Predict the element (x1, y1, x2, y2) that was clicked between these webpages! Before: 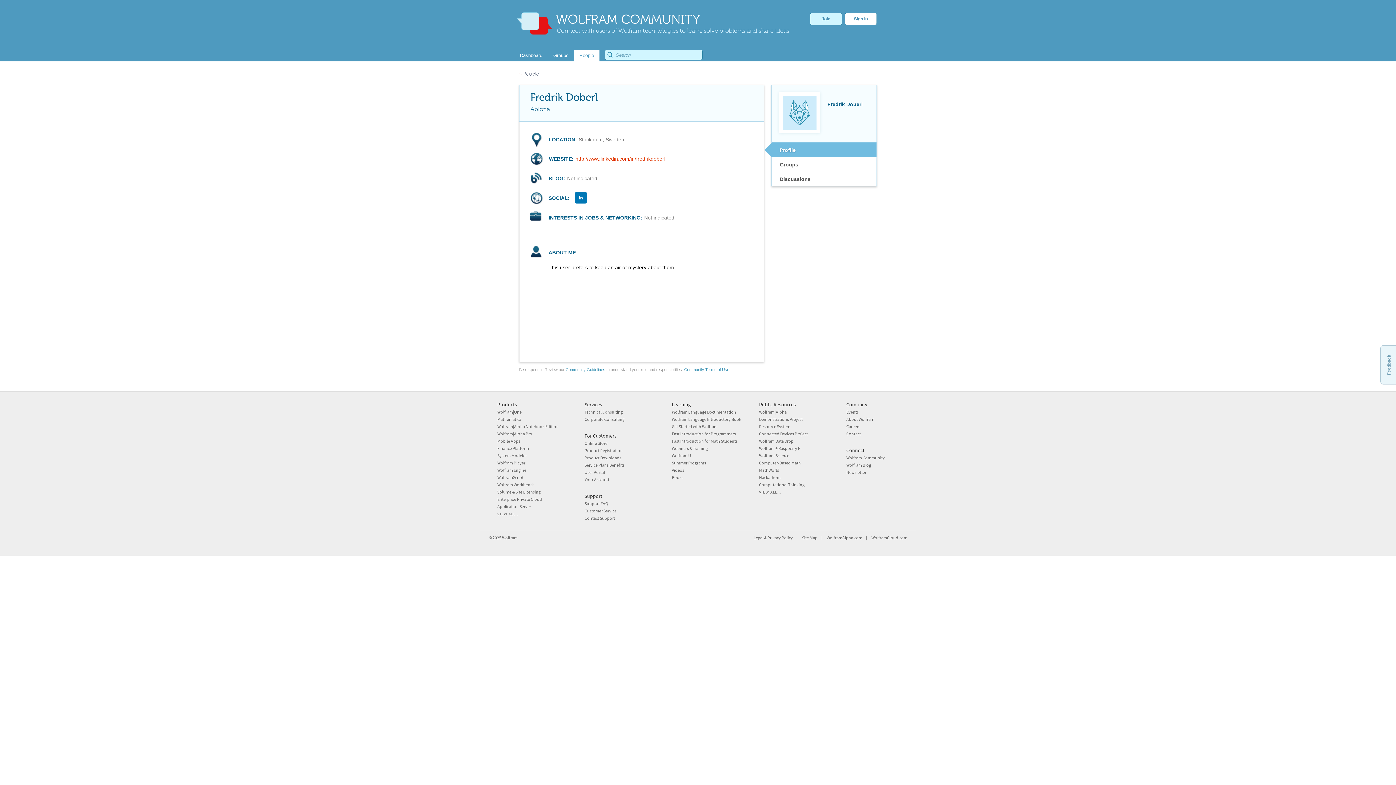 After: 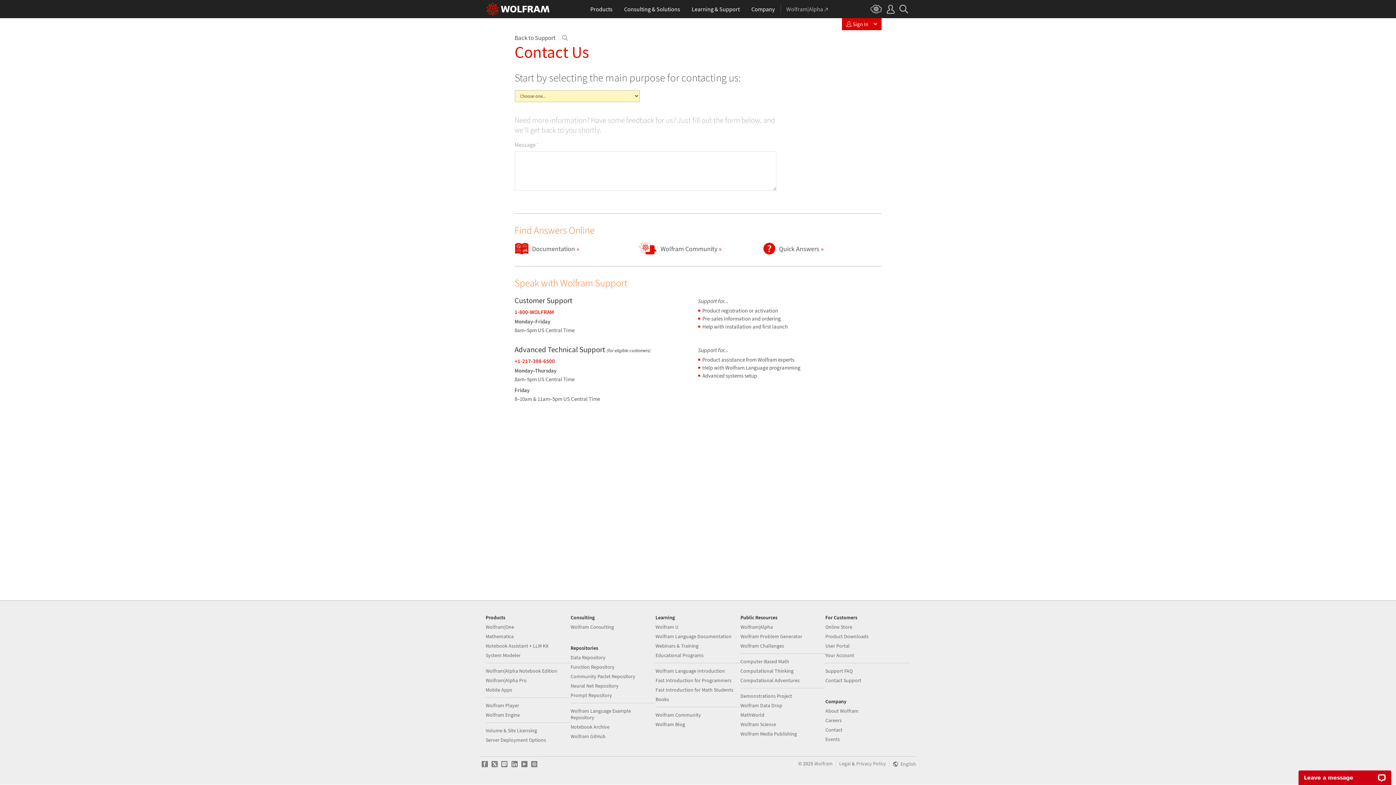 Action: label: Customer Service bbox: (584, 508, 616, 513)